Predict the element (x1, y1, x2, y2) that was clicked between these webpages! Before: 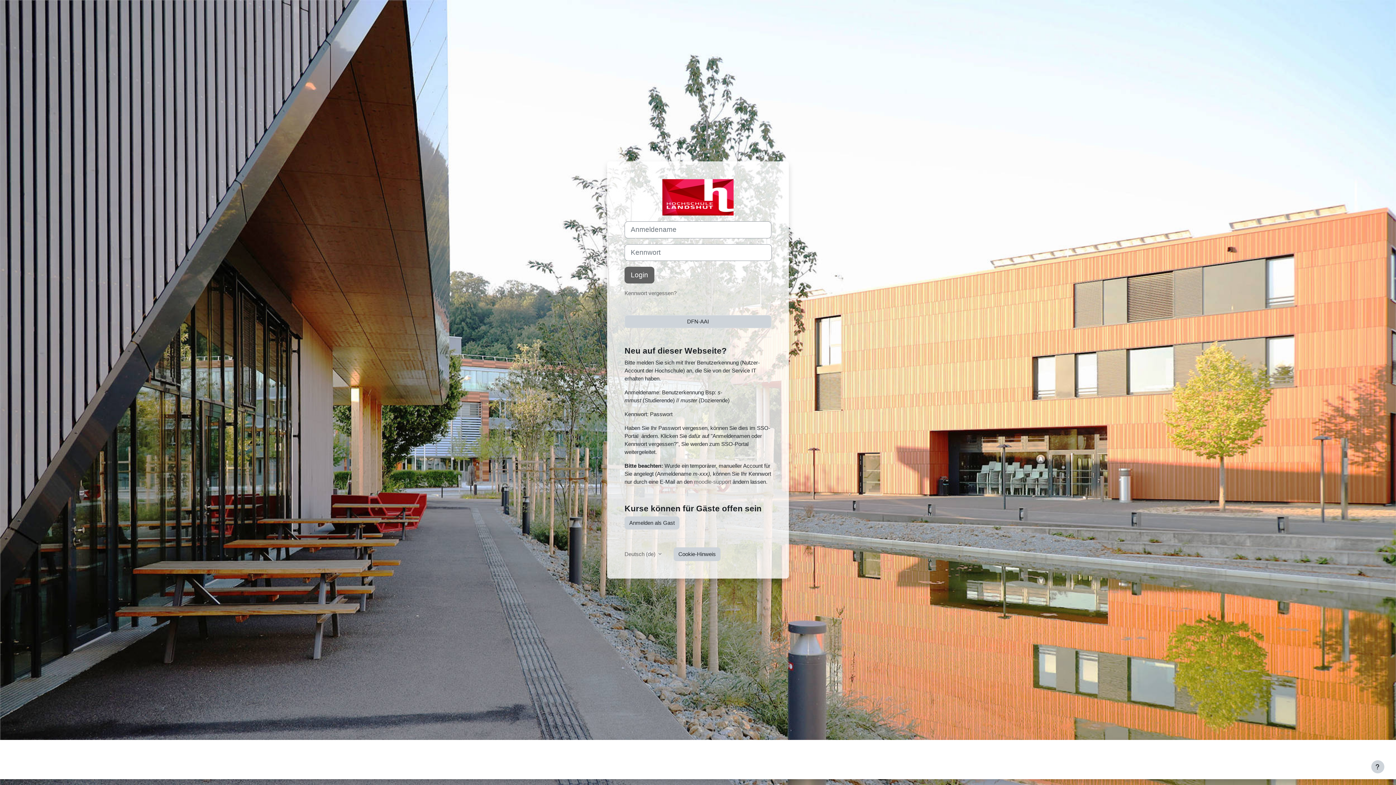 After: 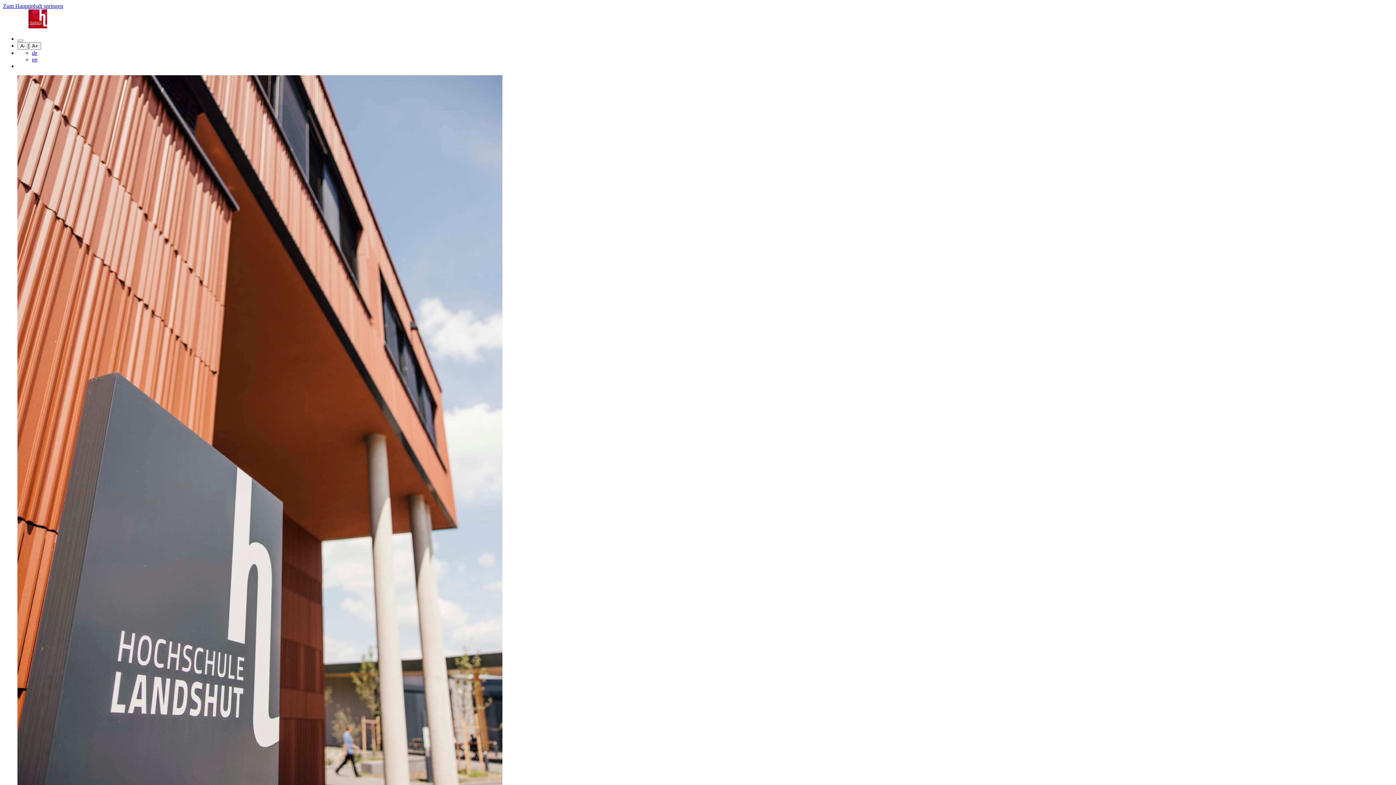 Action: label:     Hochschule bbox: (-9, 746, 25, 753)